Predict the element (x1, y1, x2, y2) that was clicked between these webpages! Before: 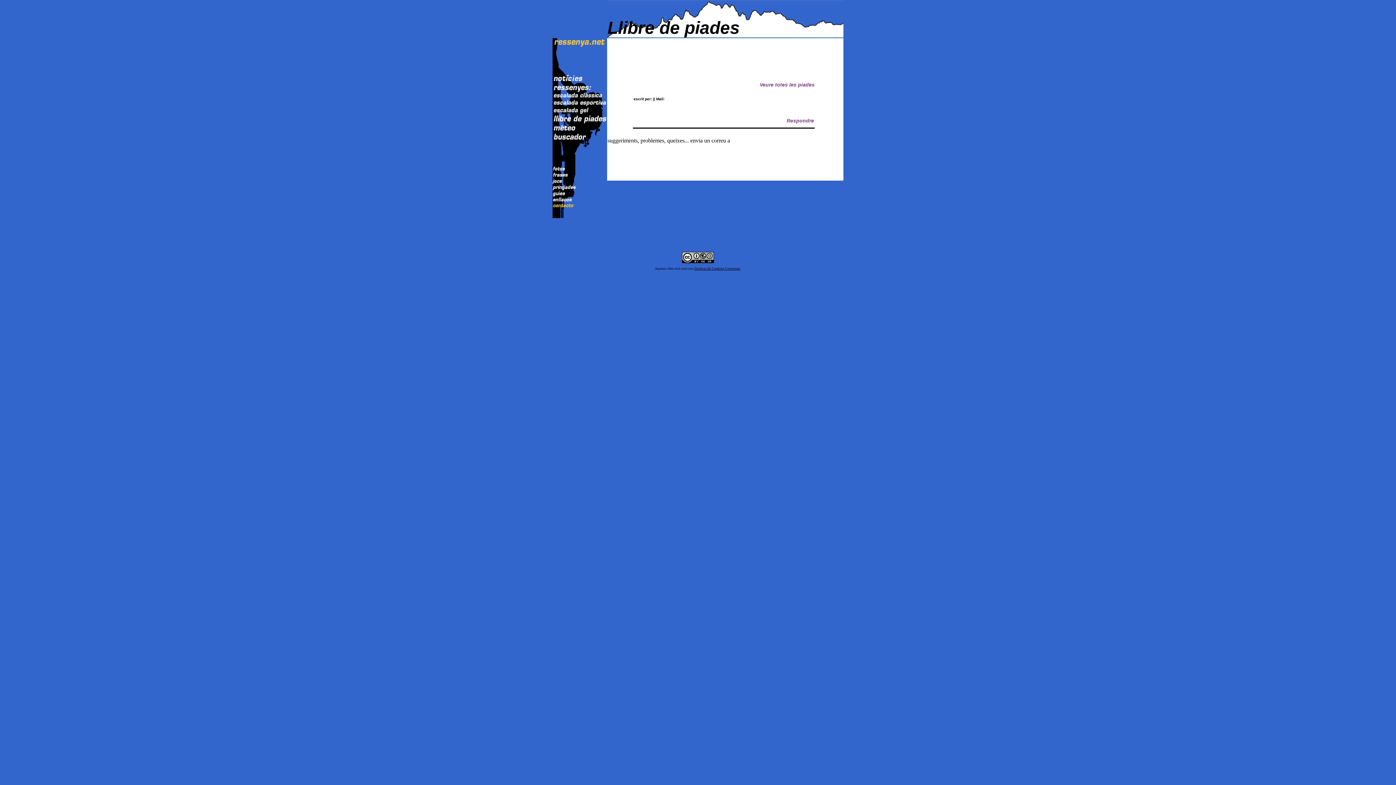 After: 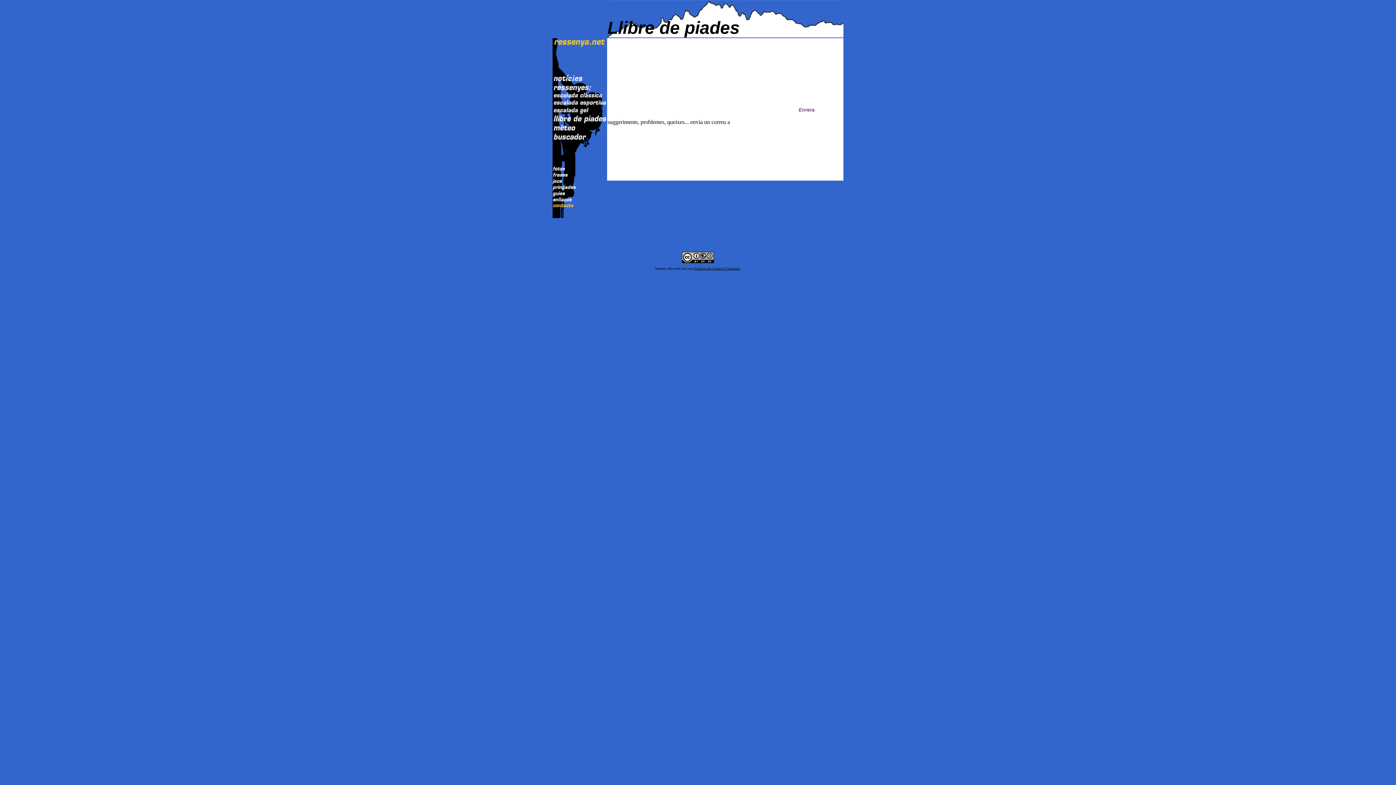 Action: bbox: (786, 117, 814, 123) label: Respondre